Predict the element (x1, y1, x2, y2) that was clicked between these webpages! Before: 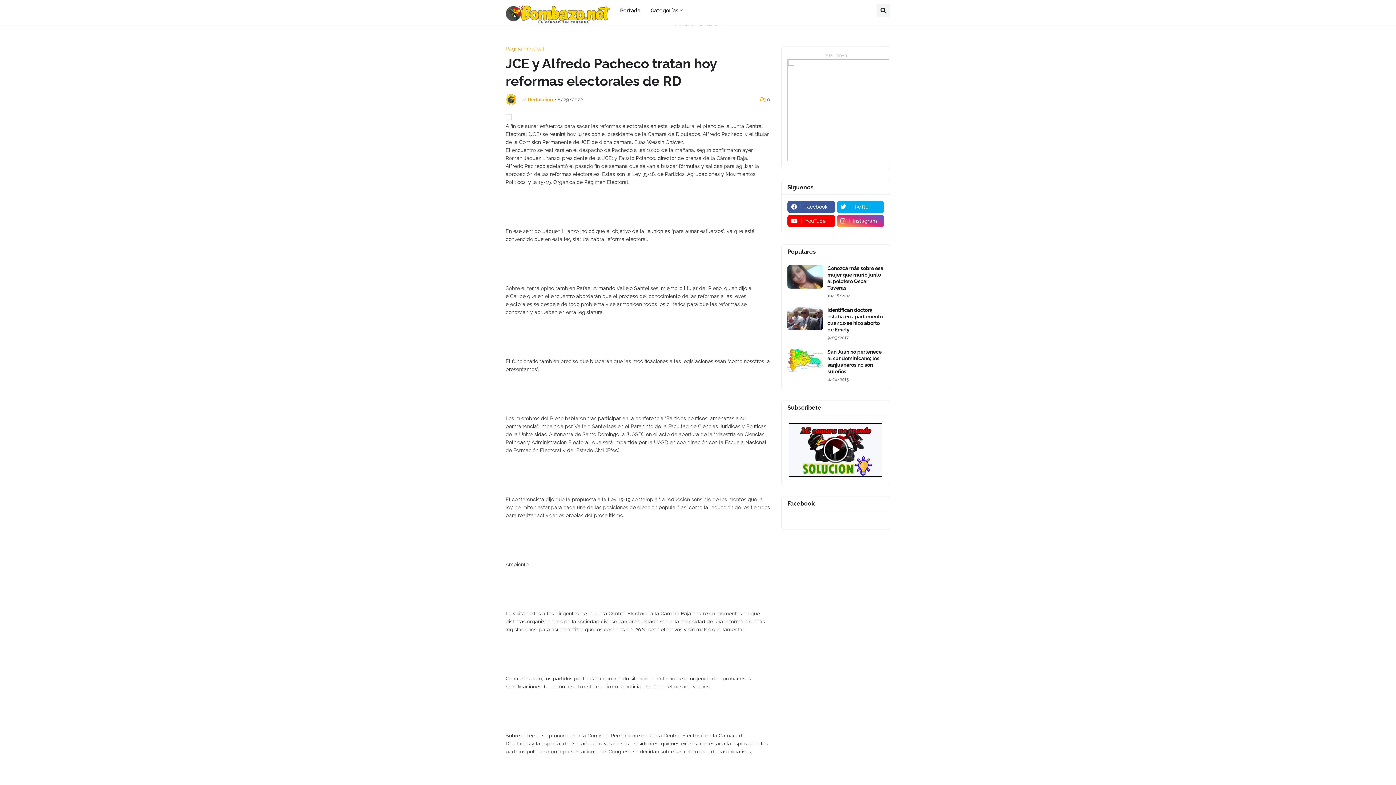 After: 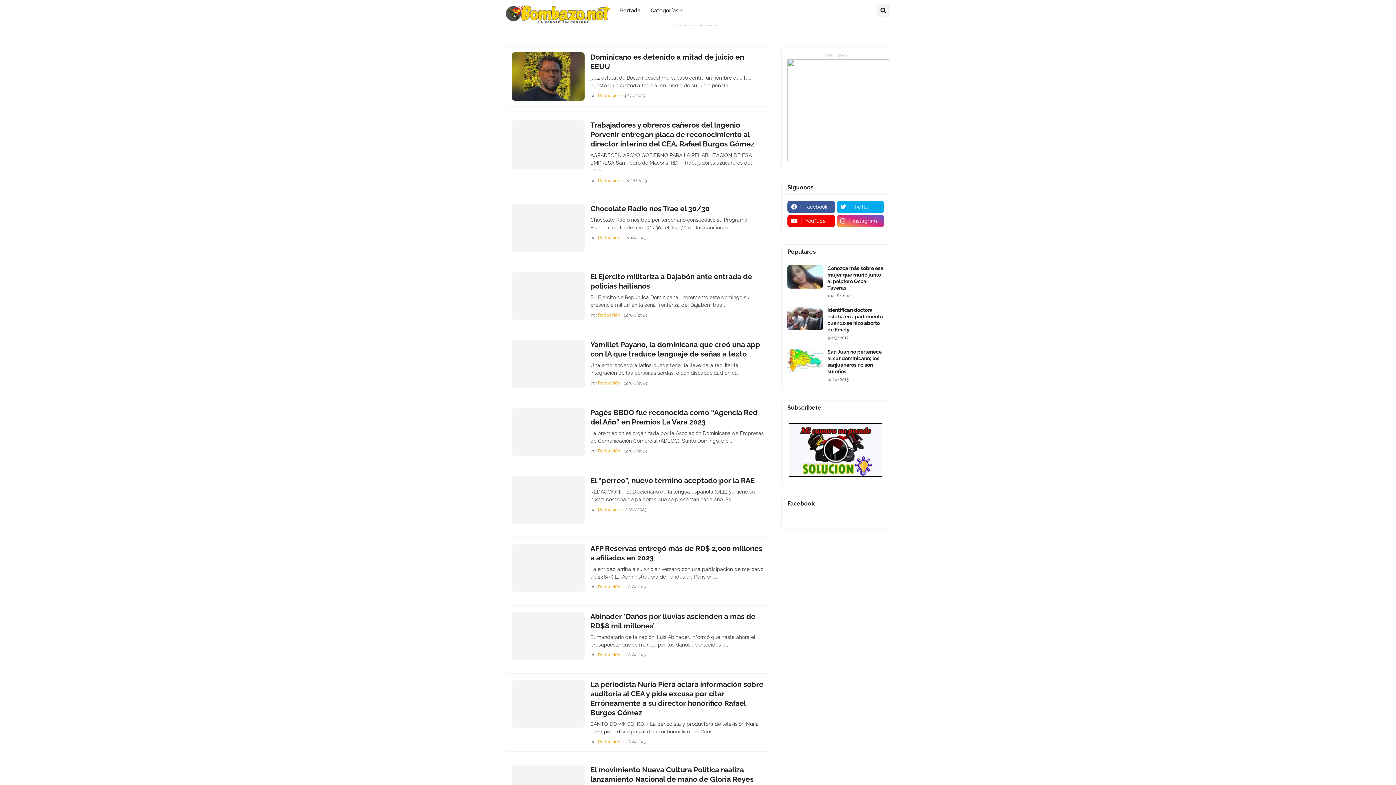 Action: bbox: (505, 46, 544, 51) label: Página Principal